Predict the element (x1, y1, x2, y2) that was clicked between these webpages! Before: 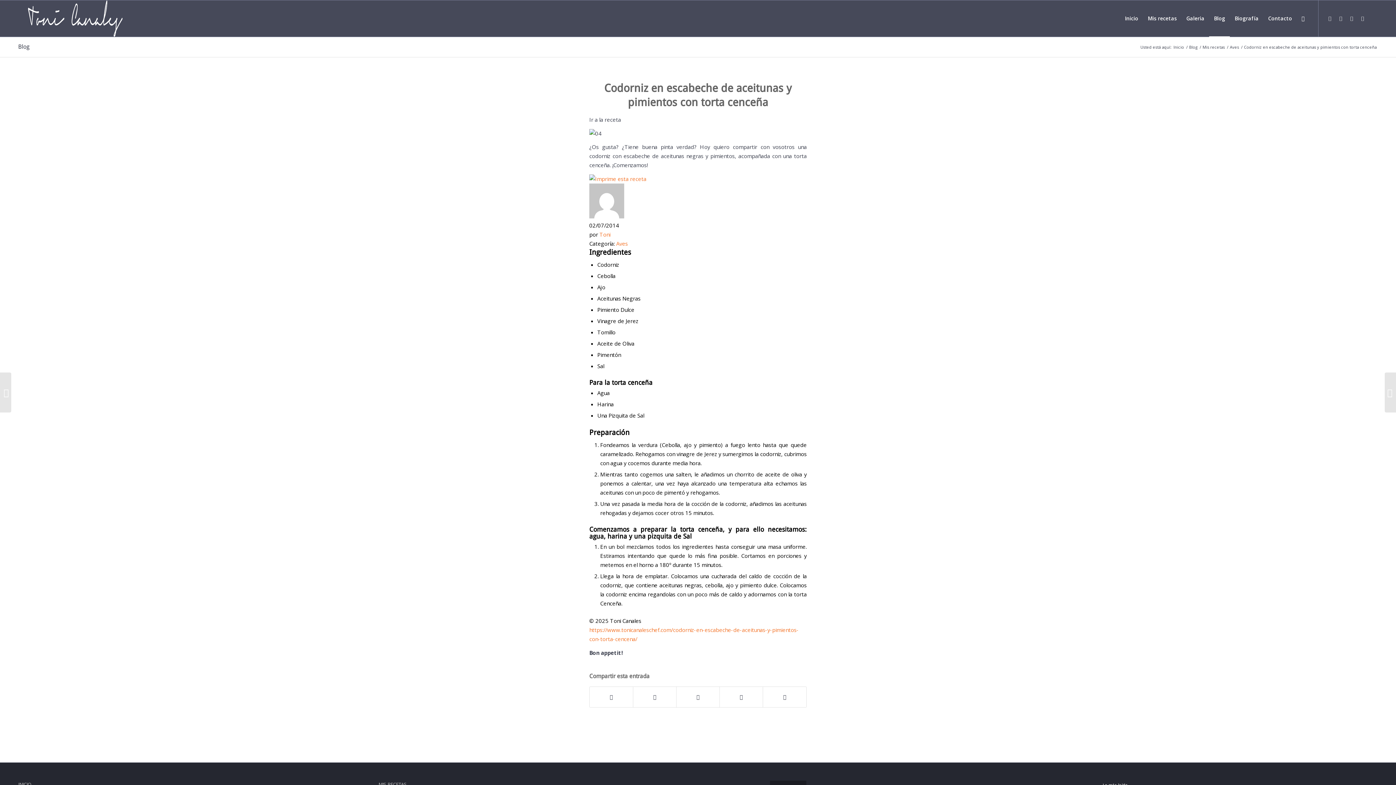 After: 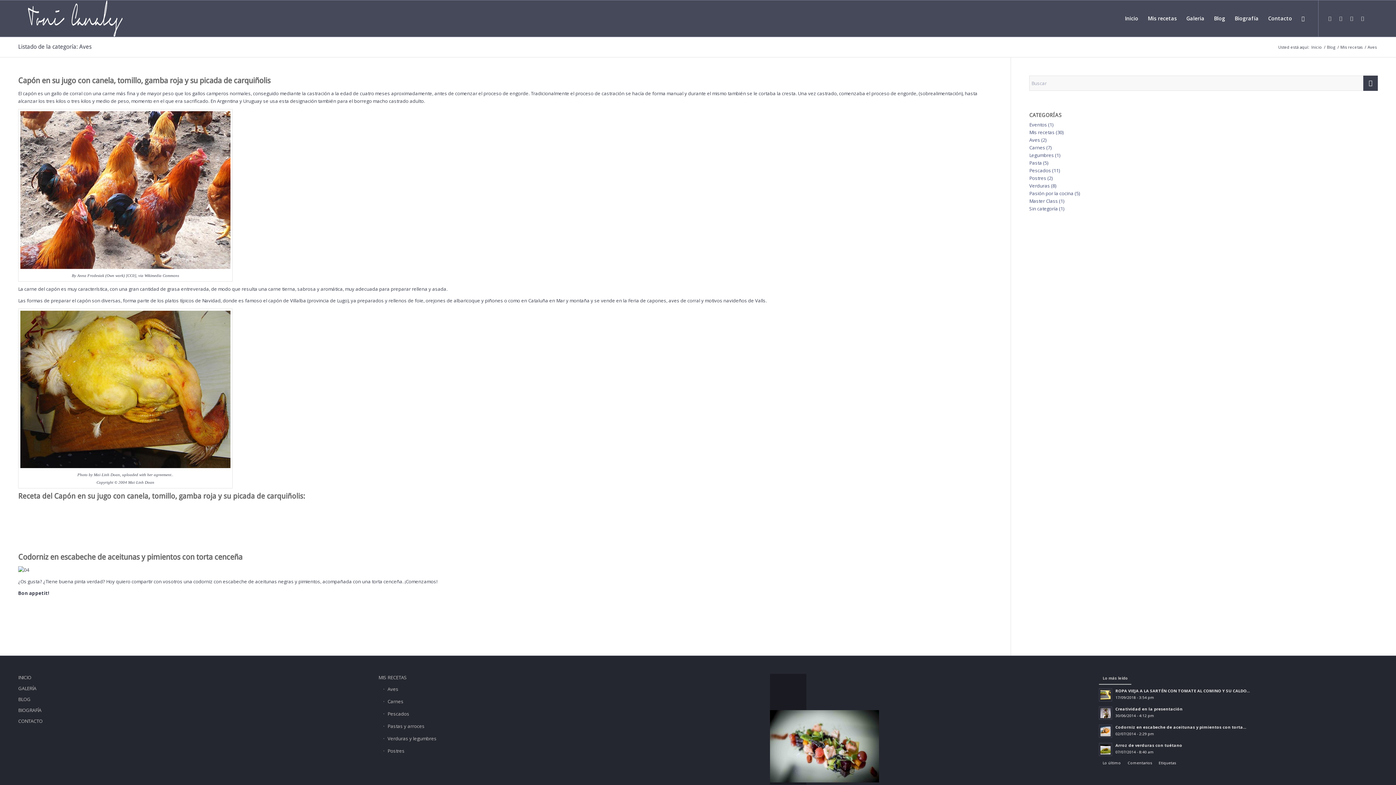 Action: label: Aves bbox: (616, 240, 628, 247)